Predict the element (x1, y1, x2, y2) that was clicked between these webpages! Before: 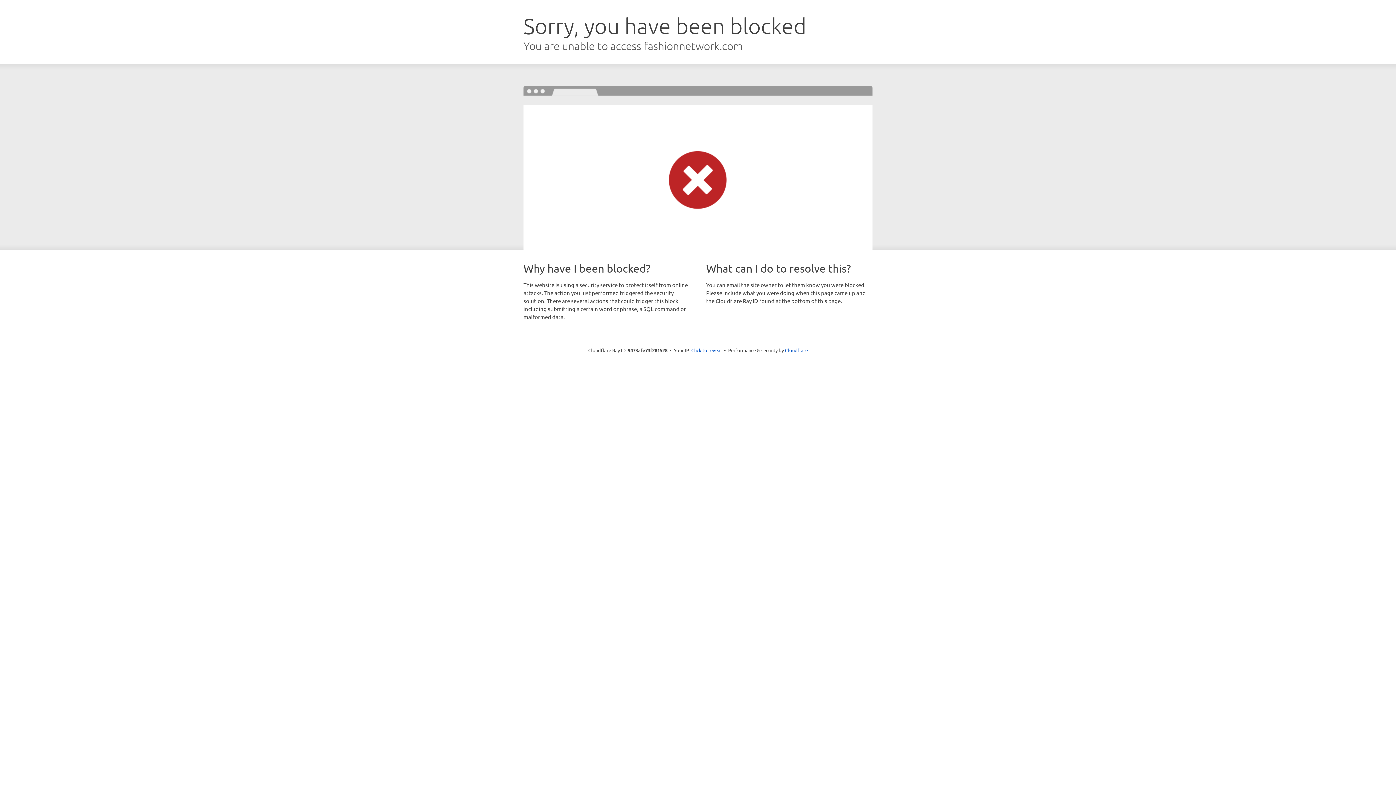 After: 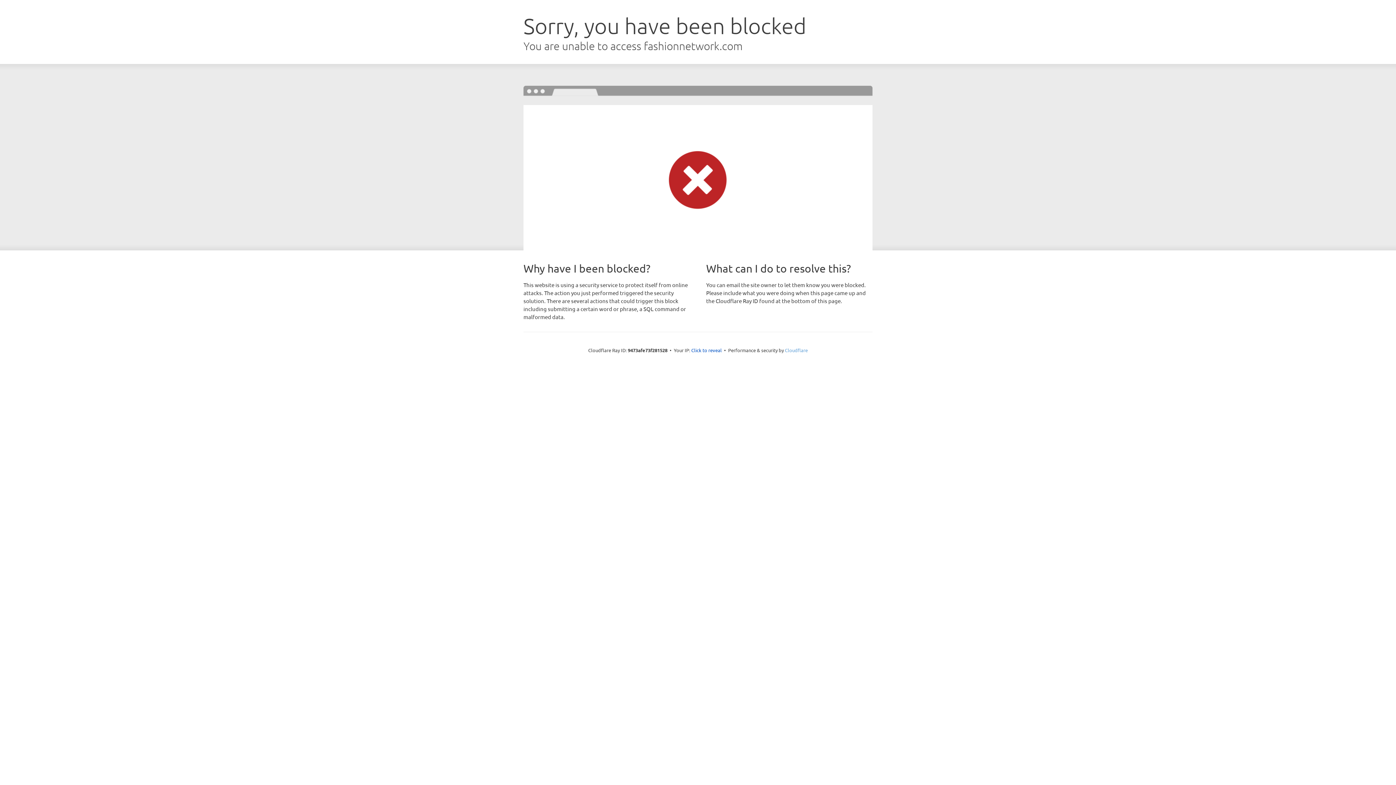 Action: label: Cloudflare bbox: (785, 347, 808, 353)